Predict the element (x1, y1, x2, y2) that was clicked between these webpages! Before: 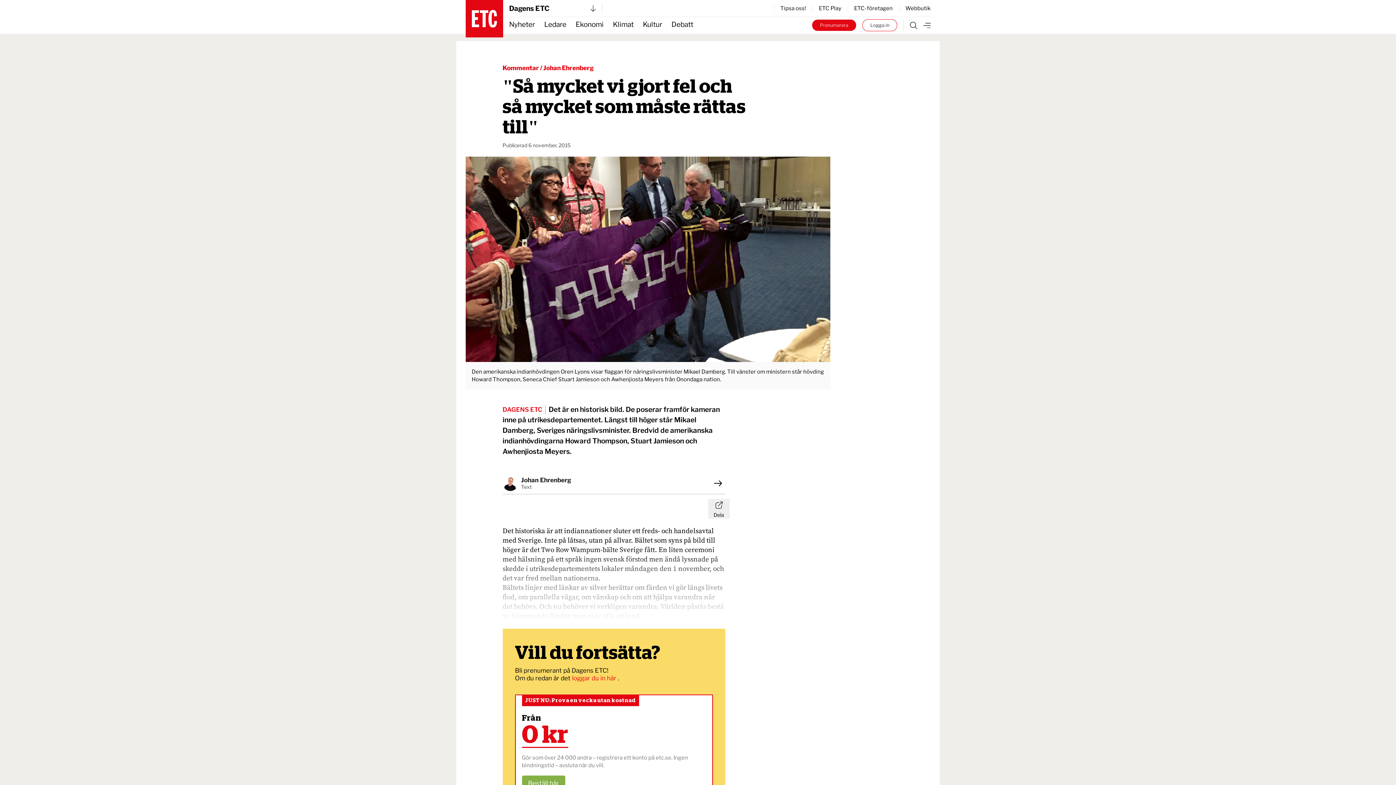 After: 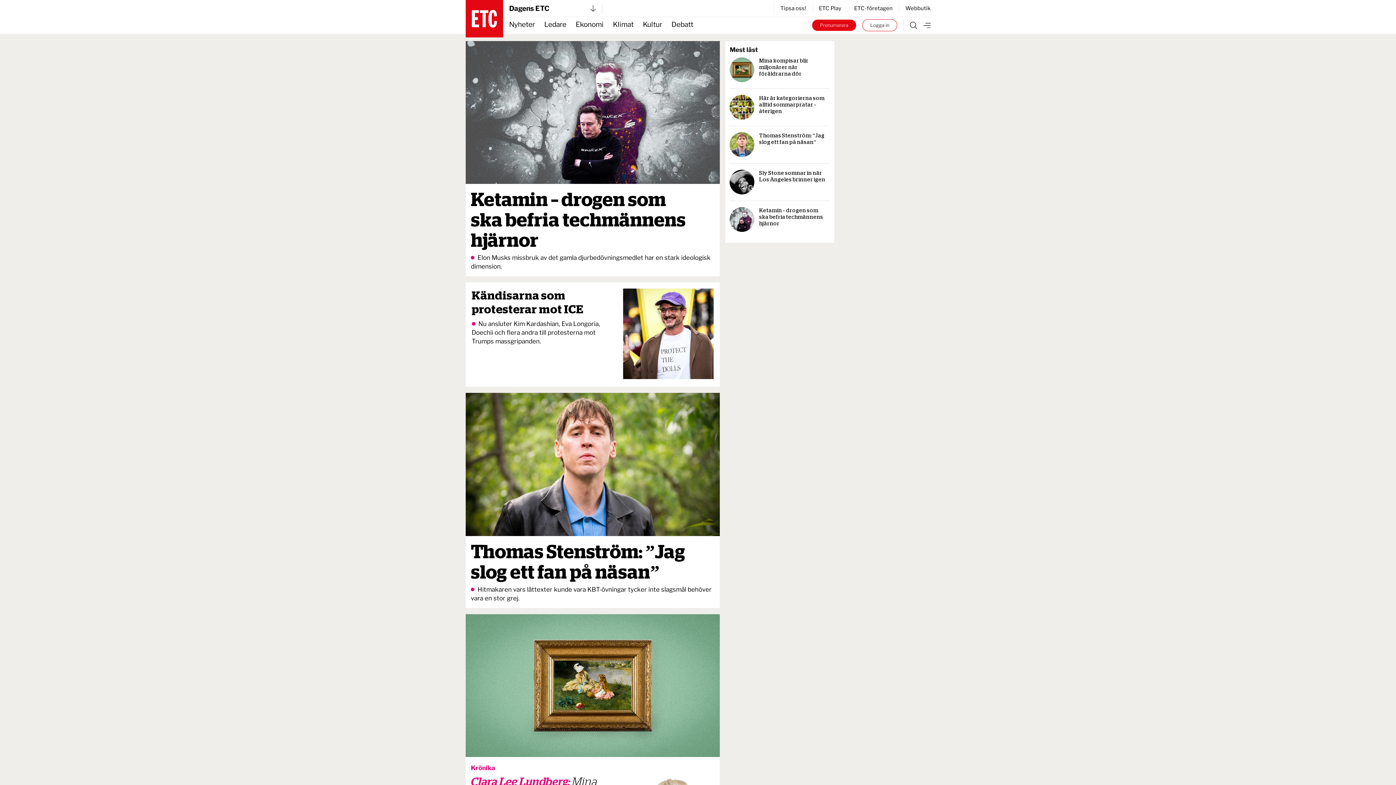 Action: label: Kultur bbox: (643, 17, 662, 33)